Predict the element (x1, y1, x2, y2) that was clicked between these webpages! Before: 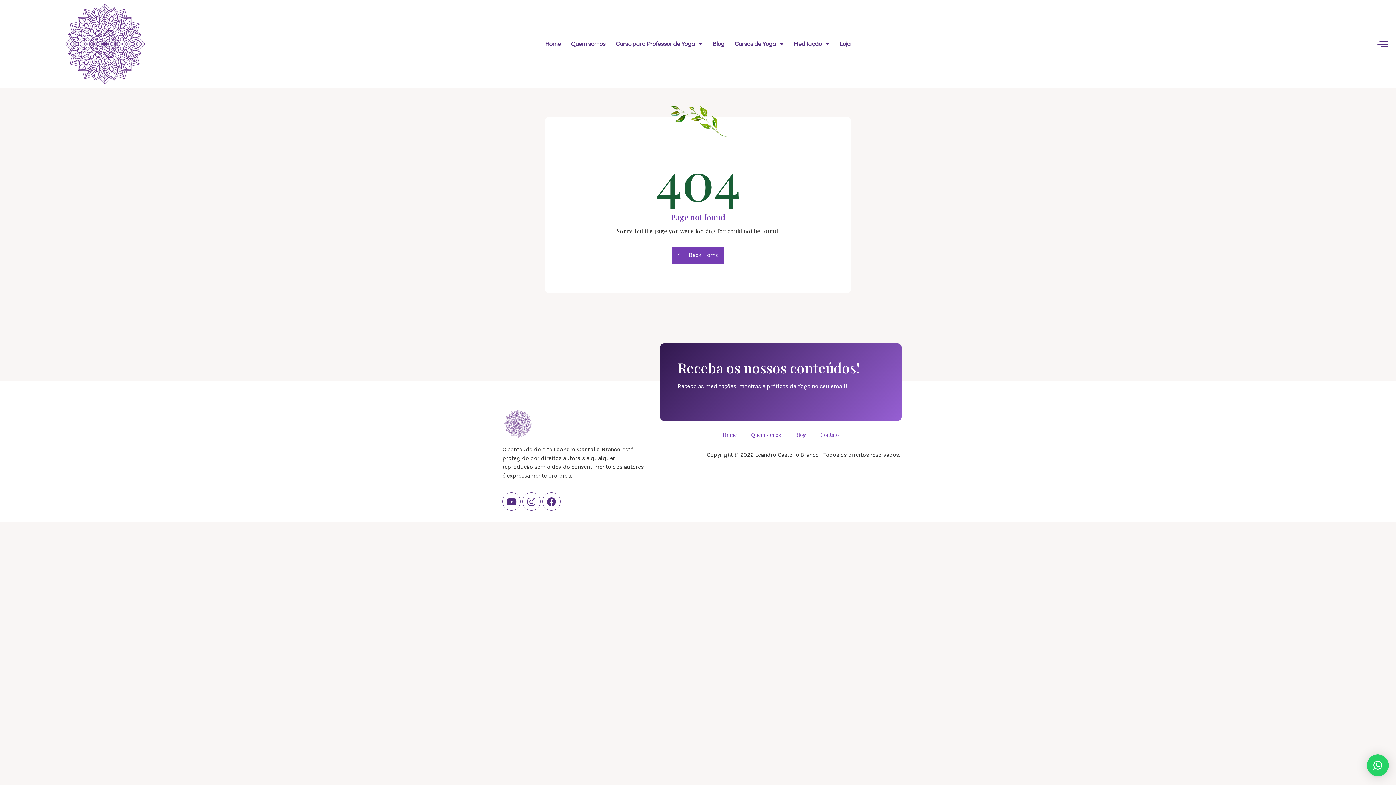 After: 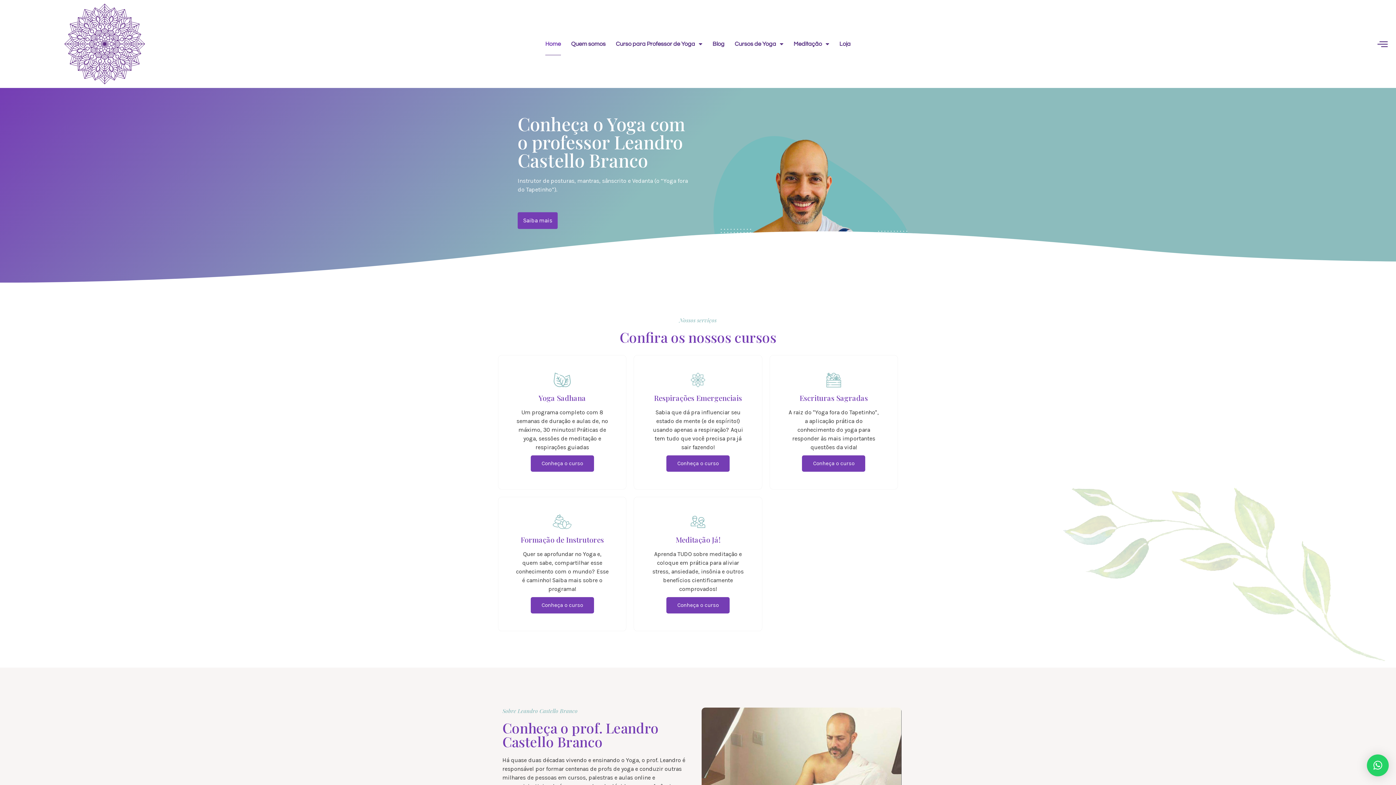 Action: bbox: (545, 32, 561, 55) label: Home